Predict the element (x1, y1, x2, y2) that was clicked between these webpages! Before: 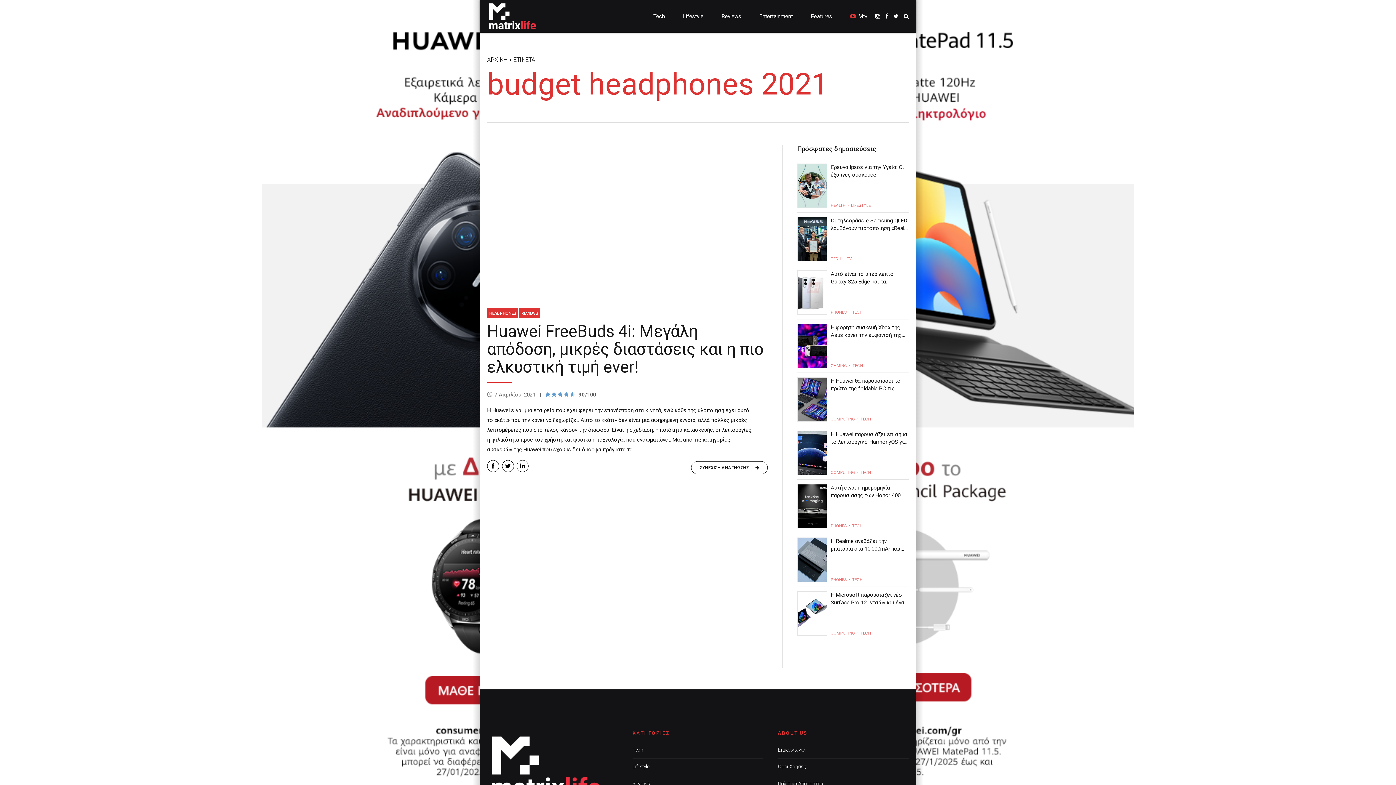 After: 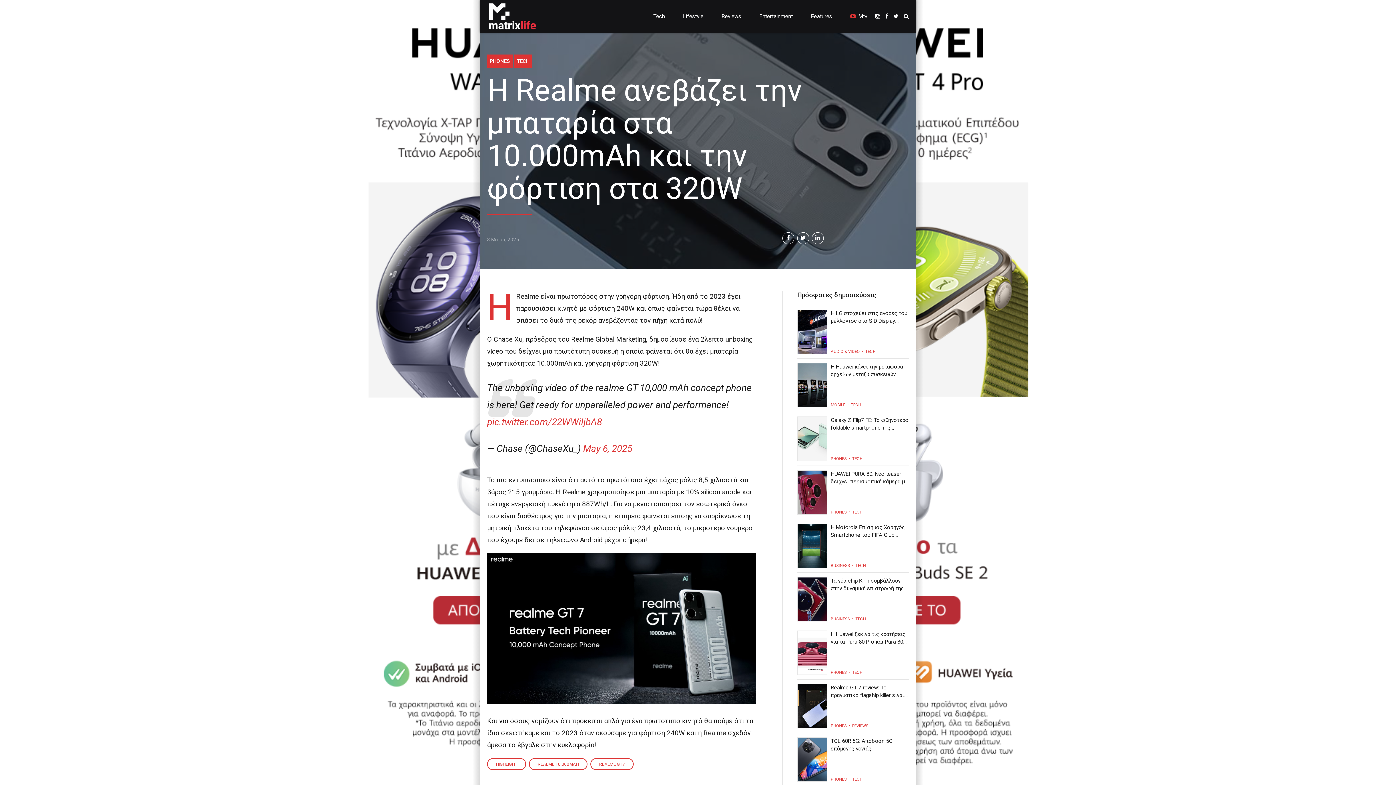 Action: bbox: (797, 537, 827, 582)